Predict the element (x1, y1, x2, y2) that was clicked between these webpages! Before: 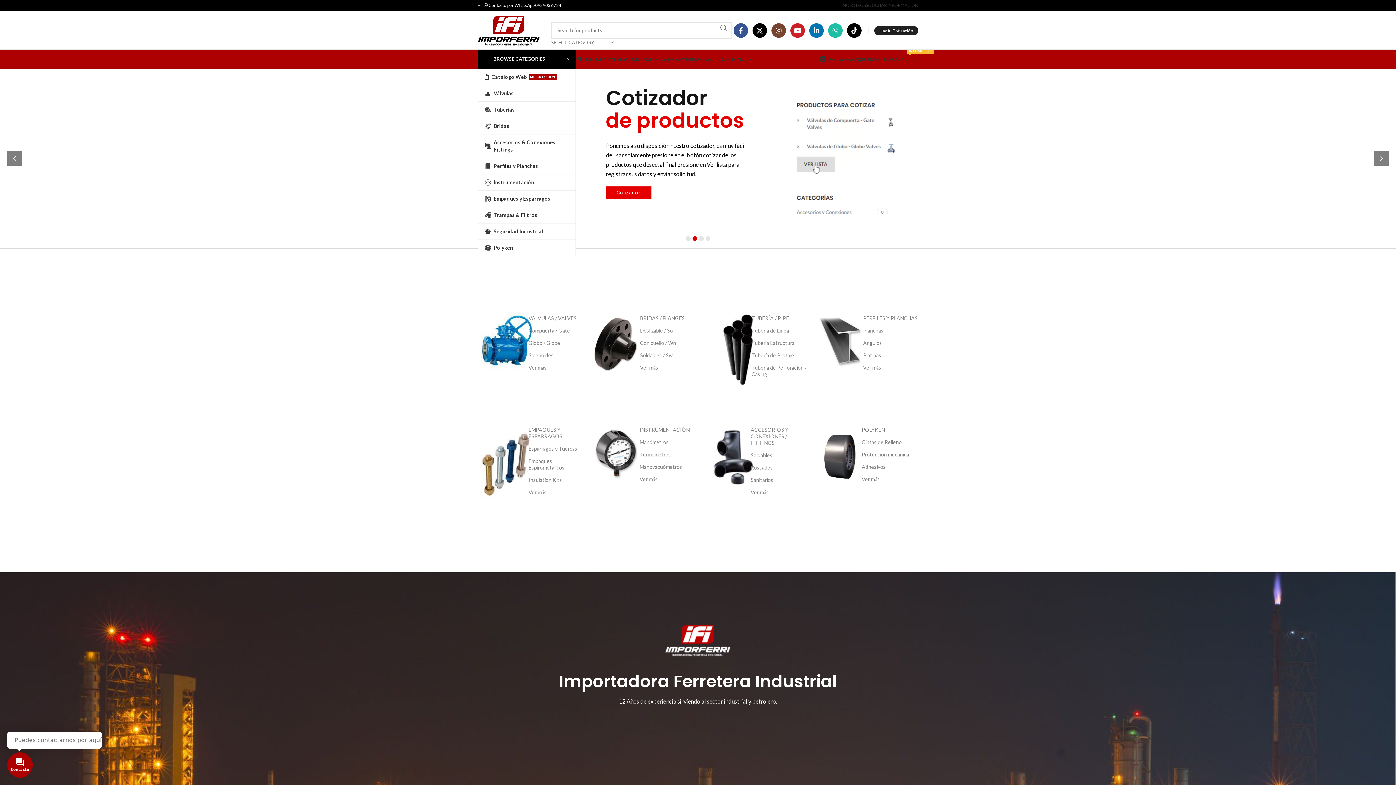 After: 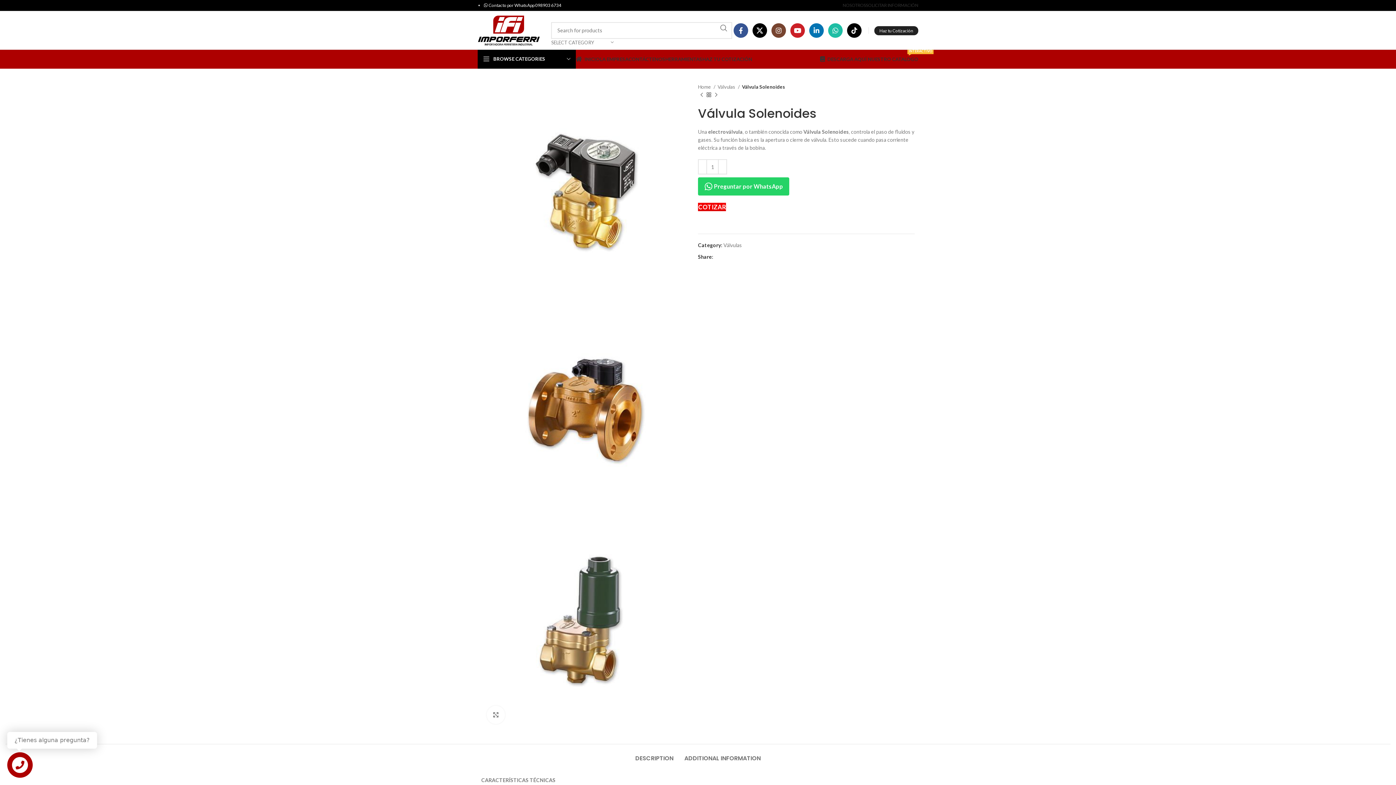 Action: label: Solenoides bbox: (528, 349, 585, 361)